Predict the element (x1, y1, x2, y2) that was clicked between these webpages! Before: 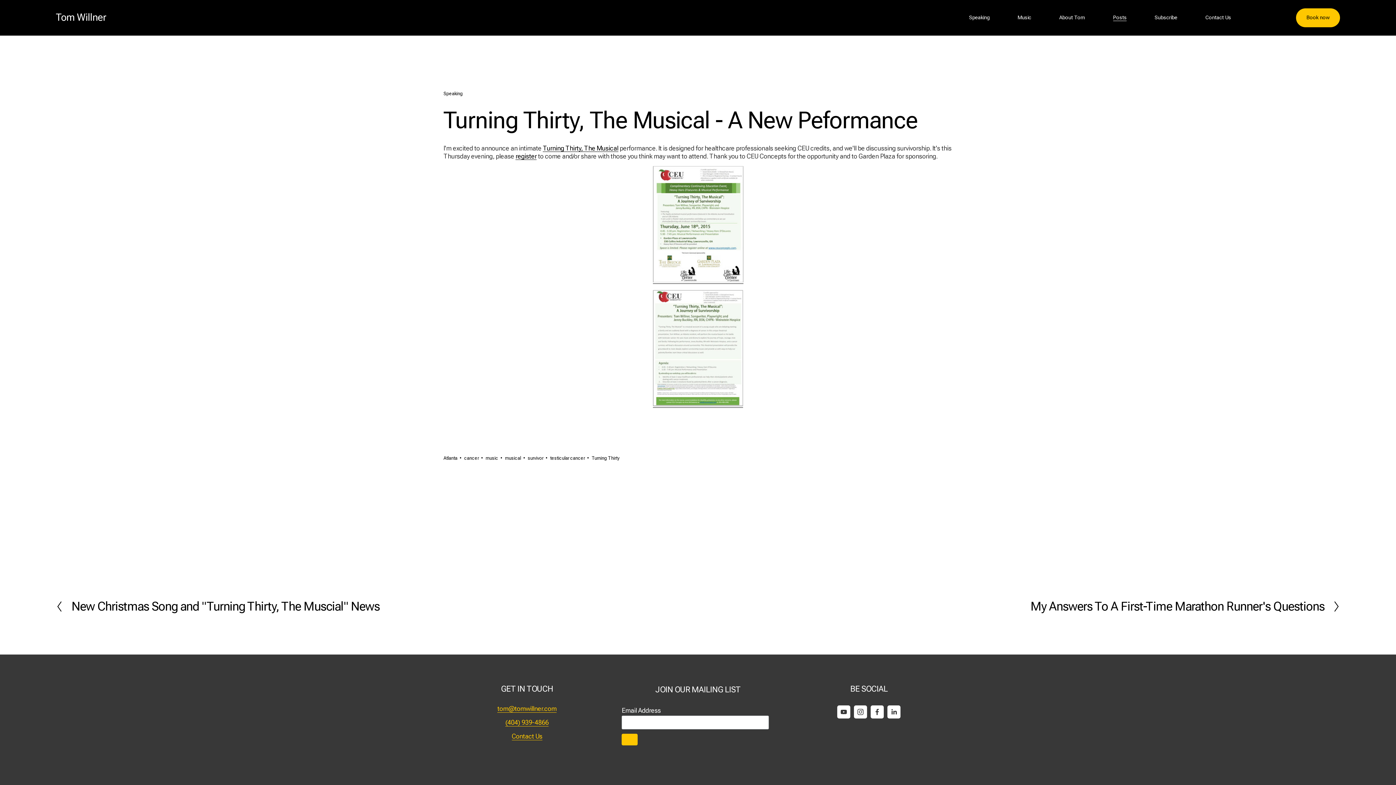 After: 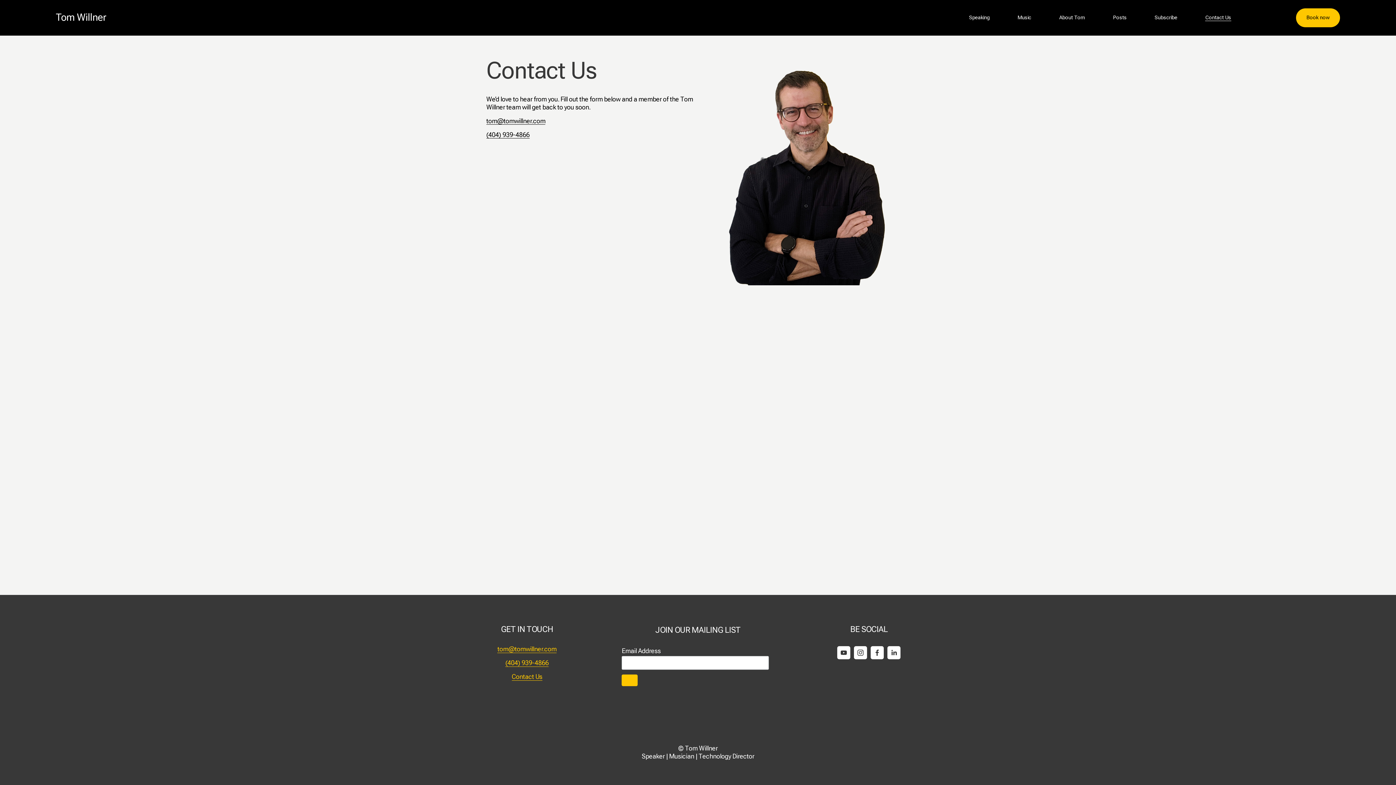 Action: label: Contact Us bbox: (511, 732, 542, 740)